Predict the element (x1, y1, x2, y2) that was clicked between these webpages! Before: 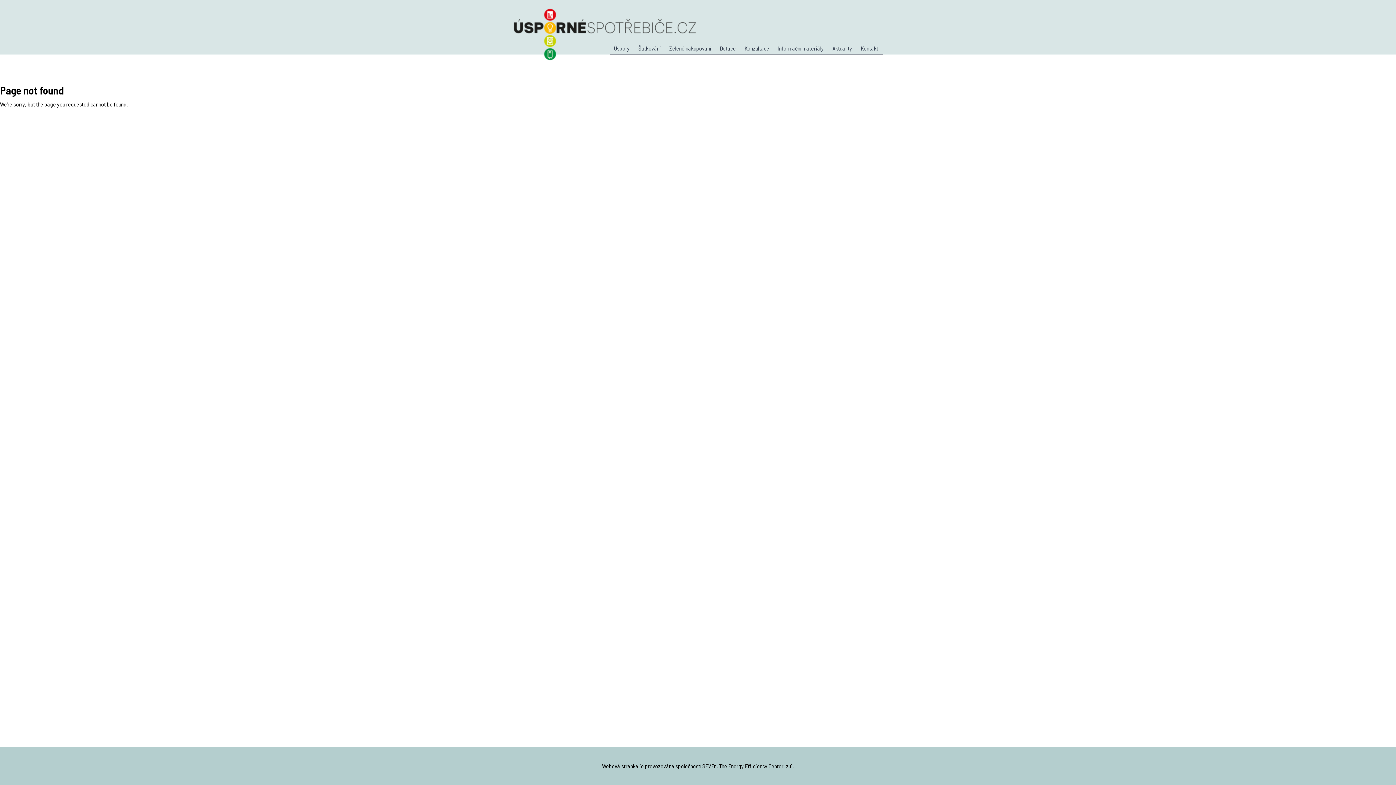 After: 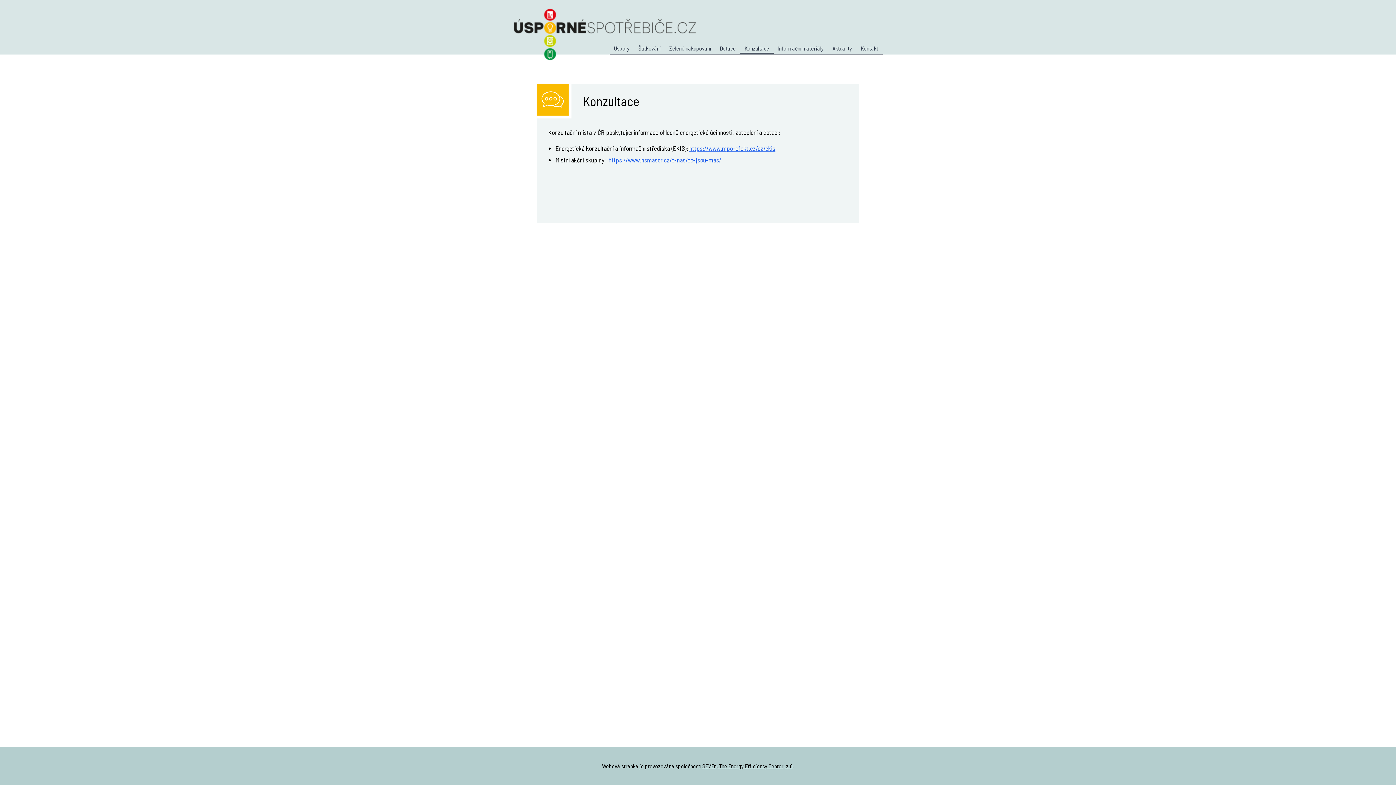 Action: label: Konzultace bbox: (740, 45, 773, 54)